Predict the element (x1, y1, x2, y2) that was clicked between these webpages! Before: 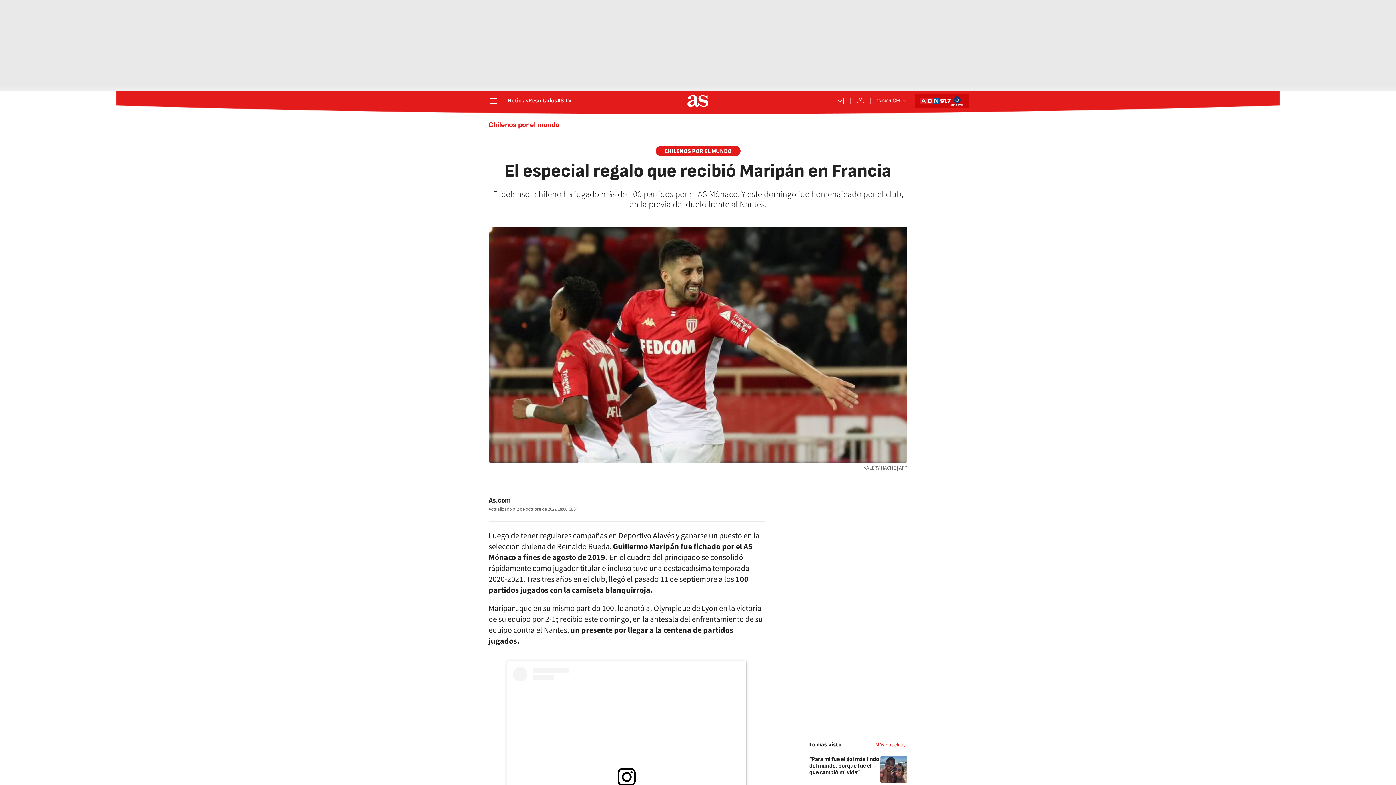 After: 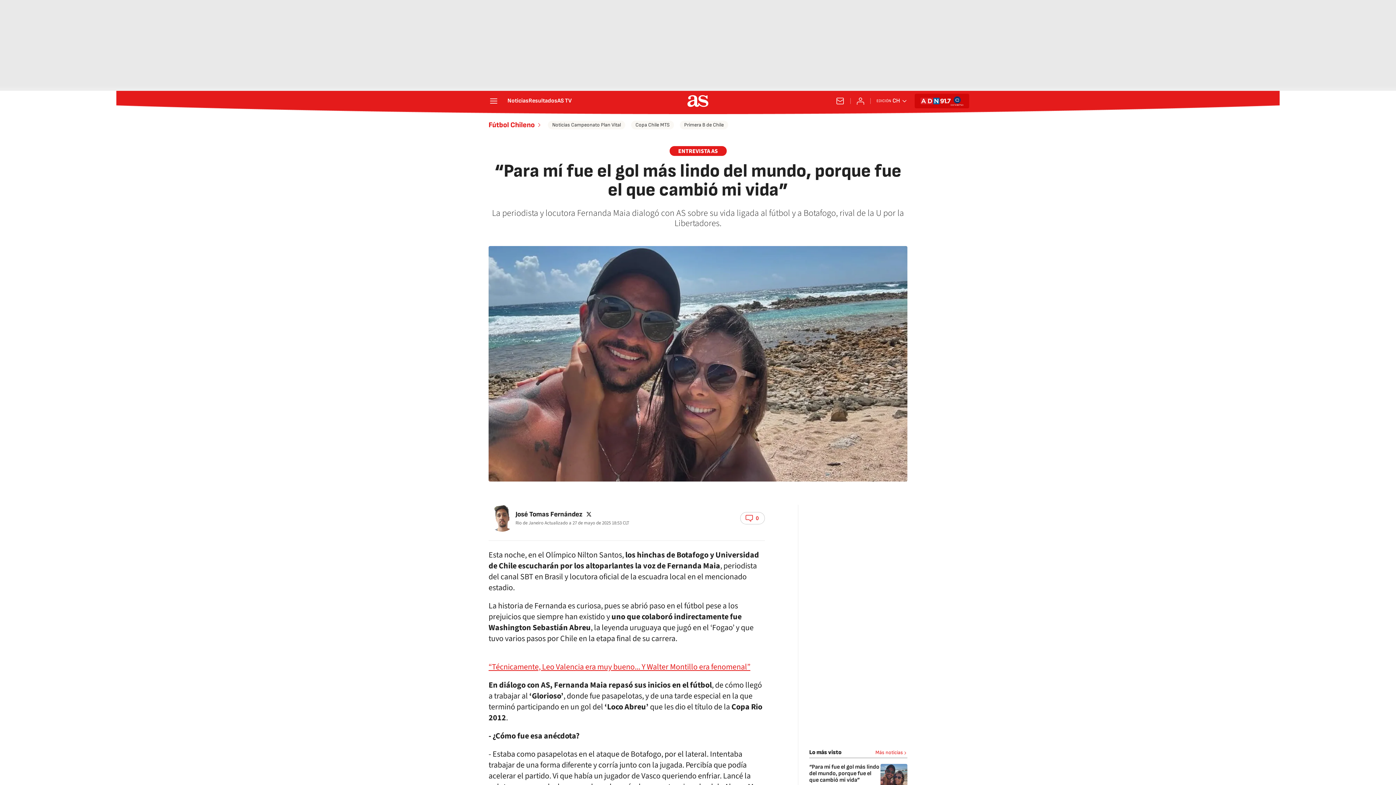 Action: label: “Para mí fue el gol más lindo del mundo, porque fue el que cambió mi vida” bbox: (809, 756, 879, 776)